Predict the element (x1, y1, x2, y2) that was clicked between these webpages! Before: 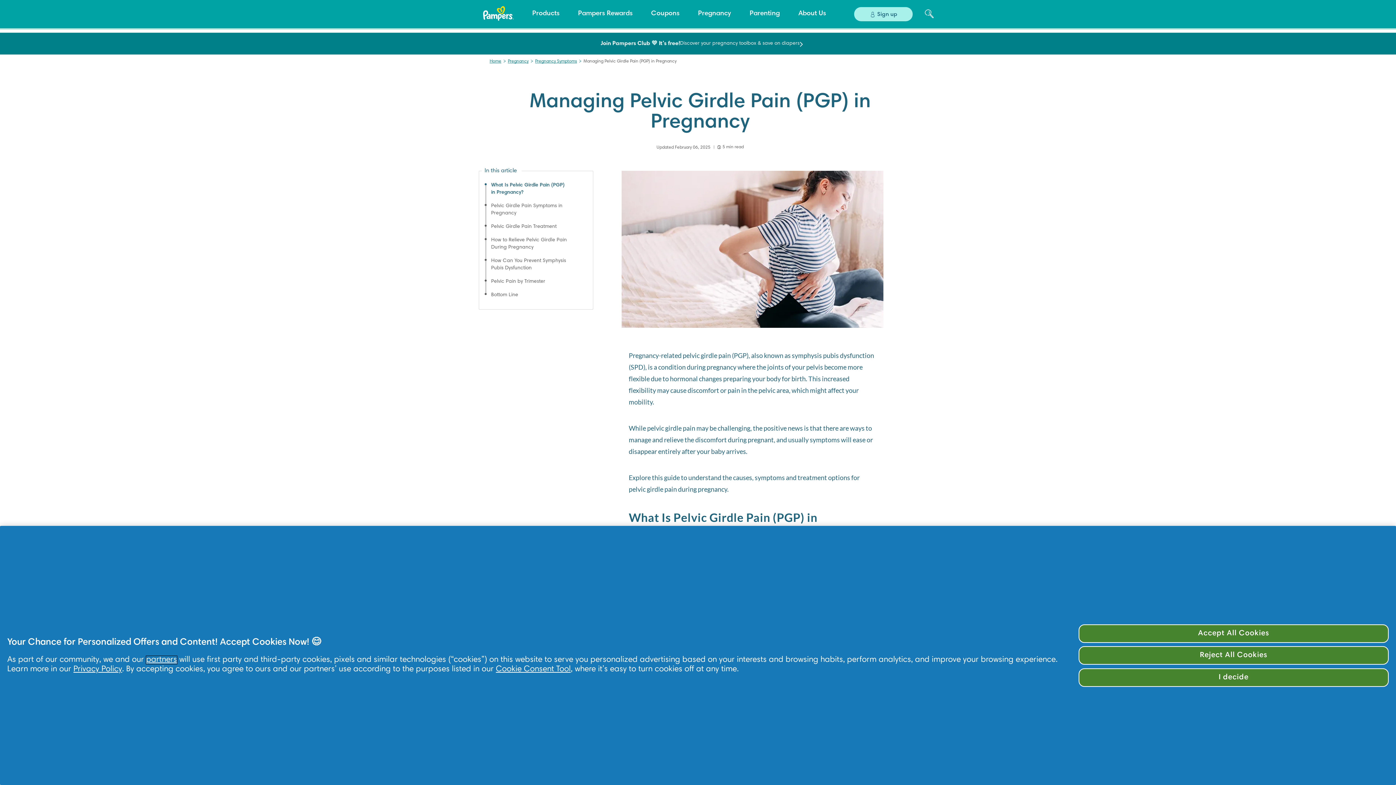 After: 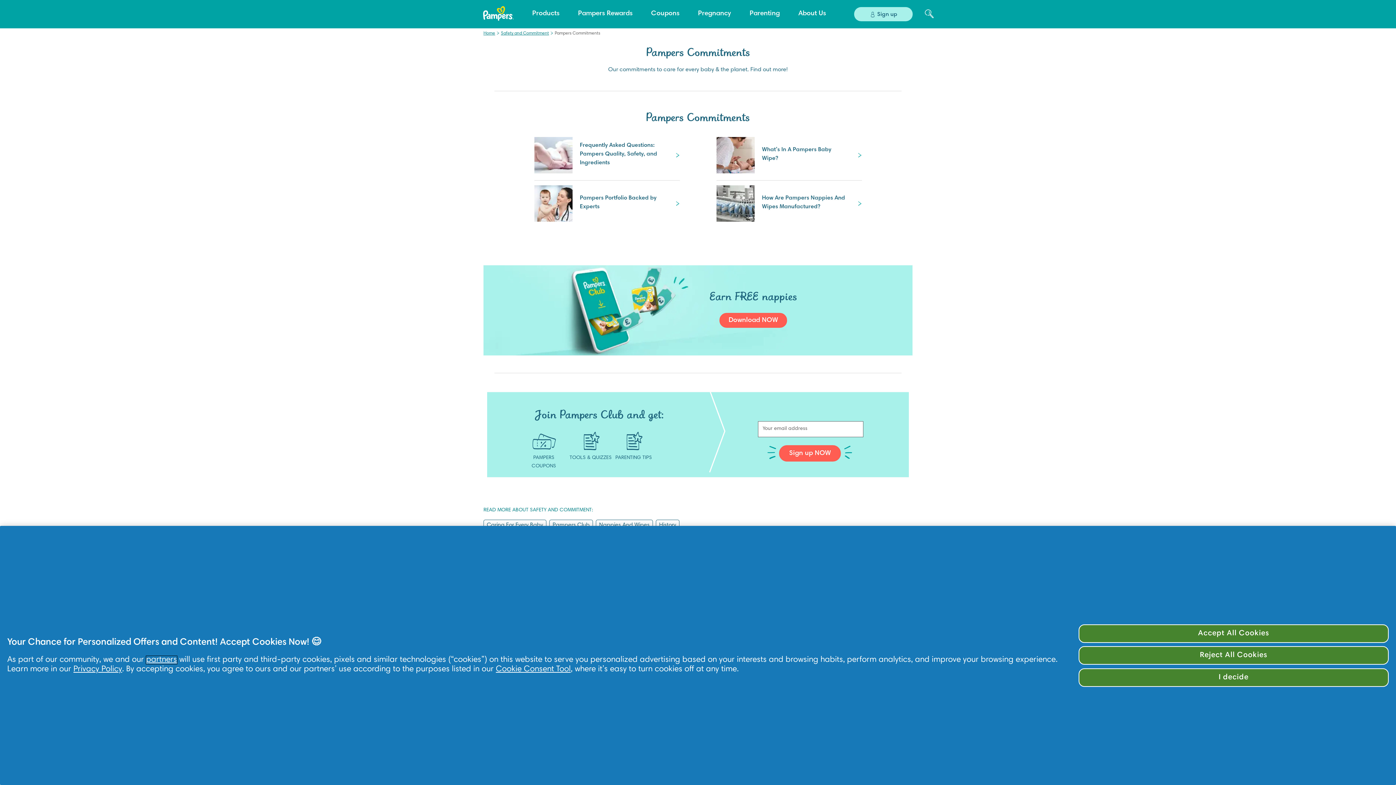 Action: bbox: (798, 8, 826, 18) label: About Us